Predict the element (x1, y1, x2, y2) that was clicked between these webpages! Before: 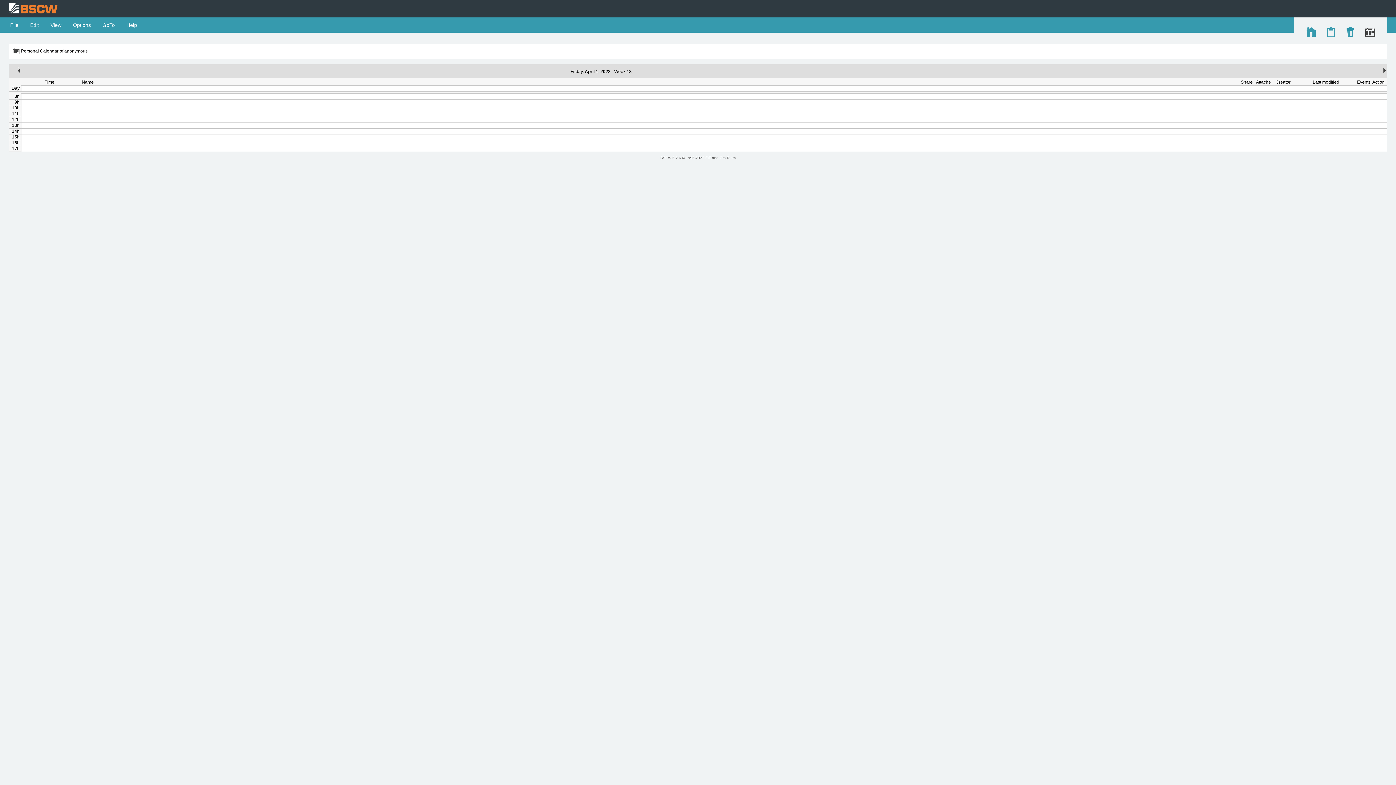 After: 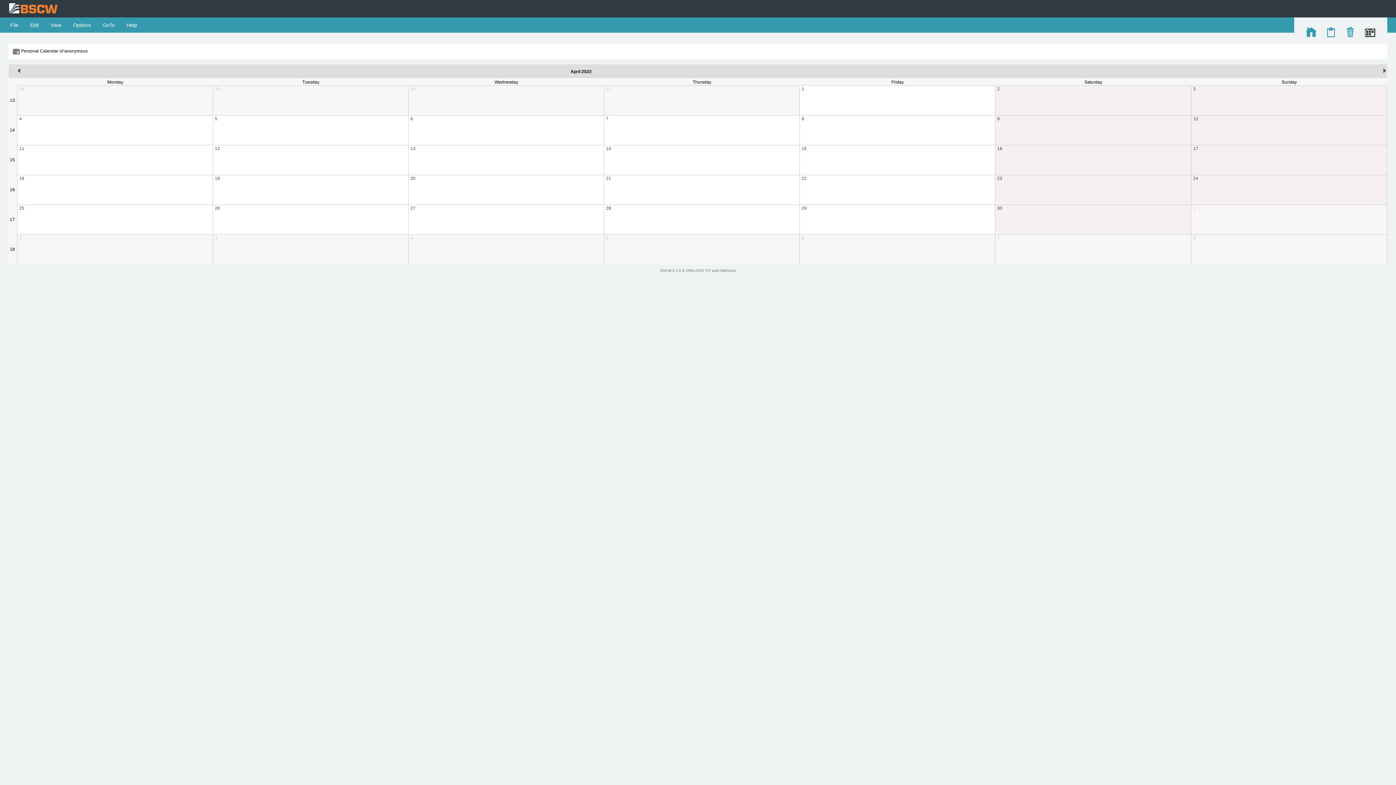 Action: bbox: (584, 69, 594, 74) label: April